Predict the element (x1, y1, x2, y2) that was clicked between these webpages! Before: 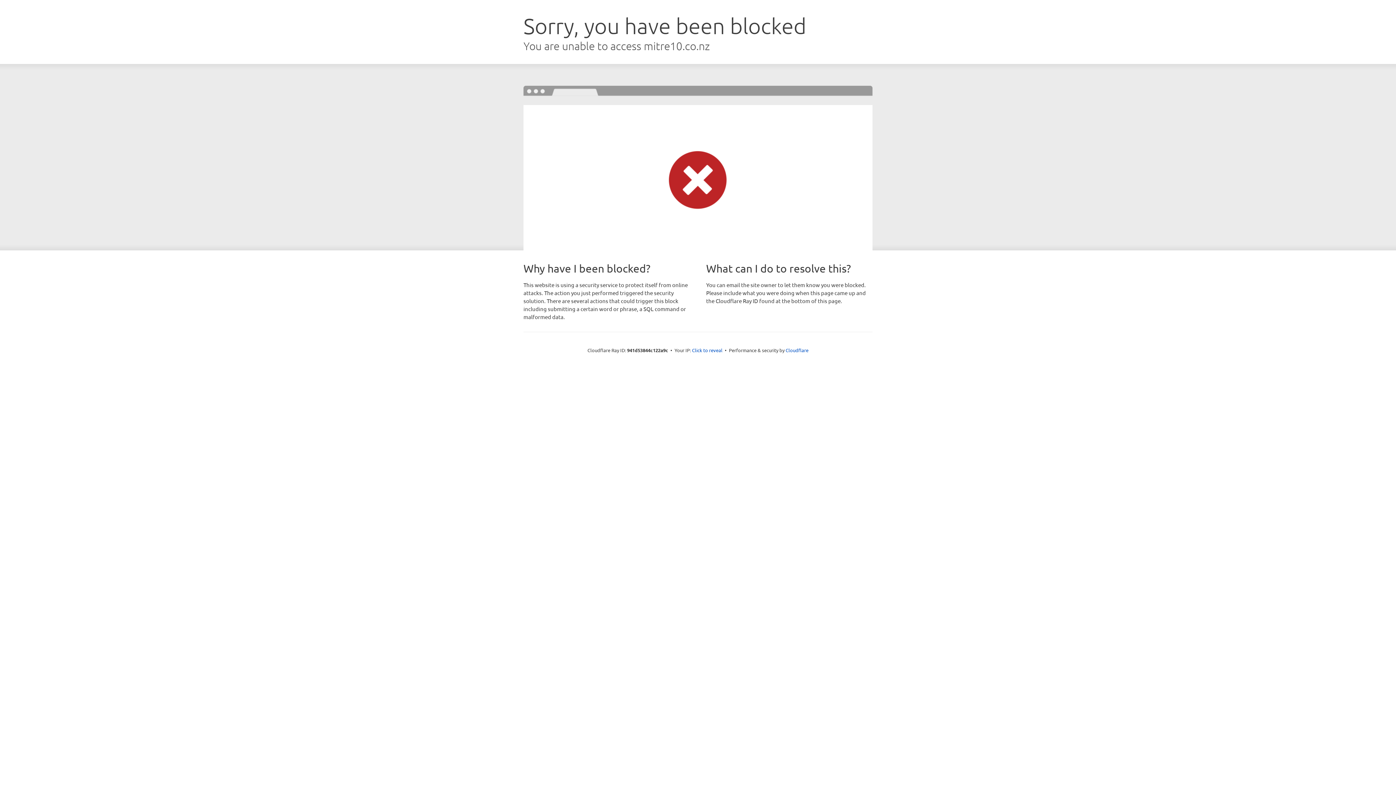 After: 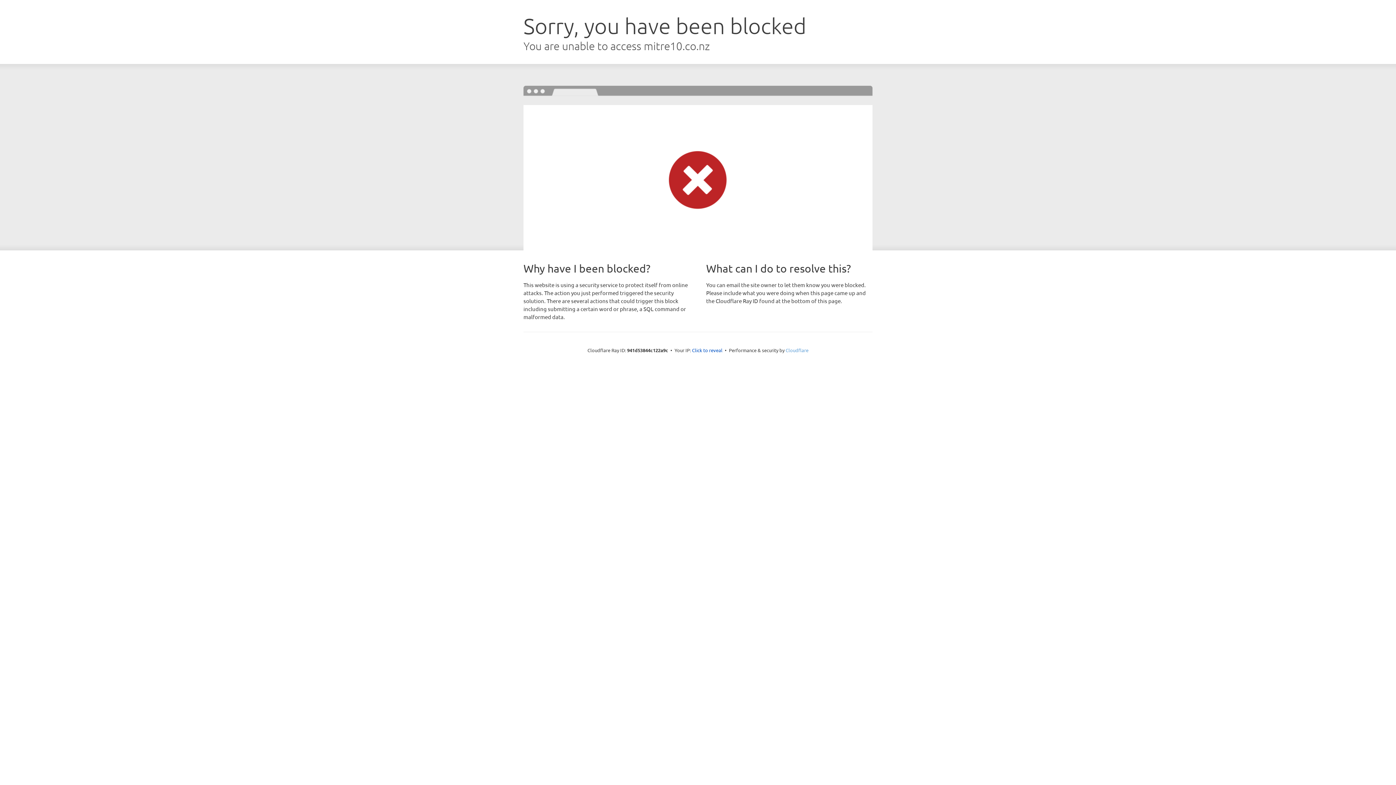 Action: bbox: (785, 347, 808, 353) label: Cloudflare